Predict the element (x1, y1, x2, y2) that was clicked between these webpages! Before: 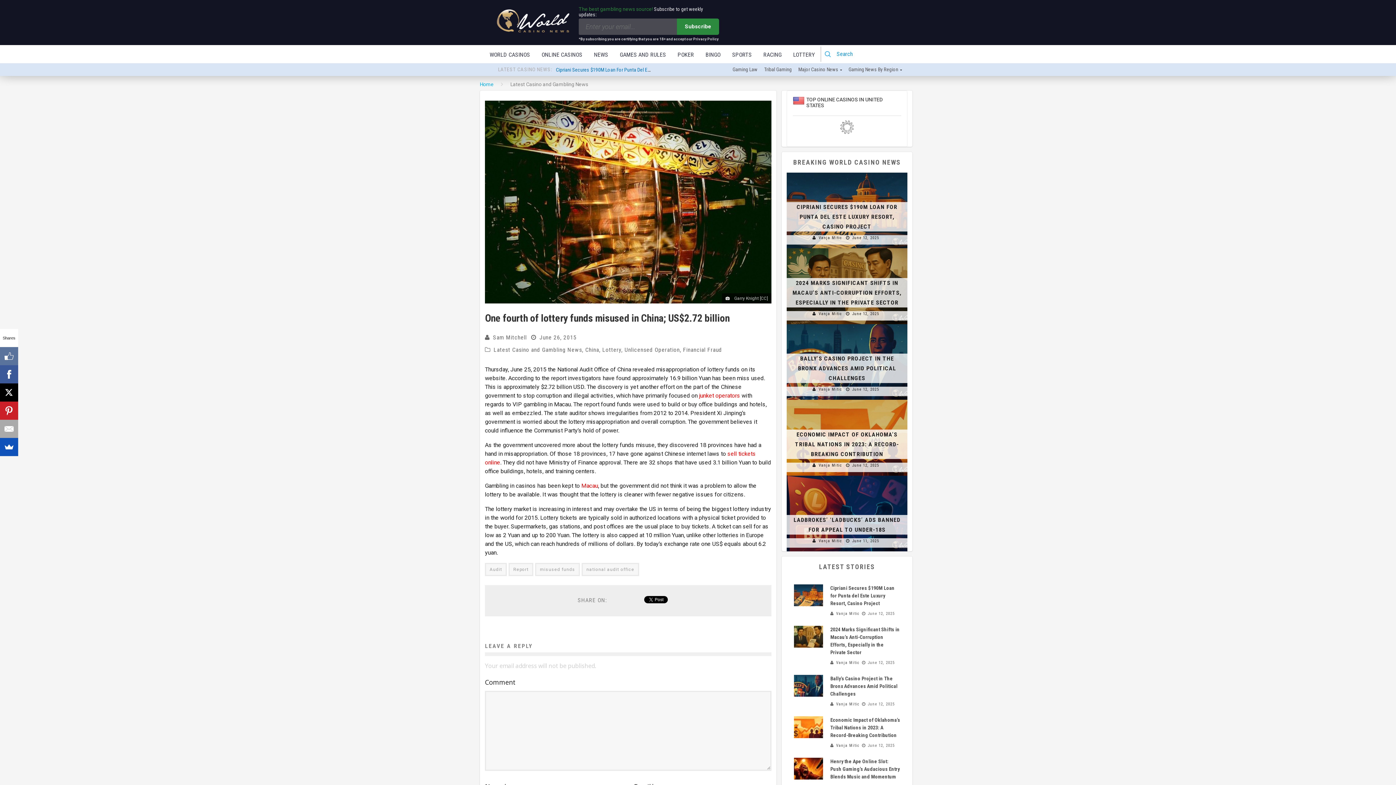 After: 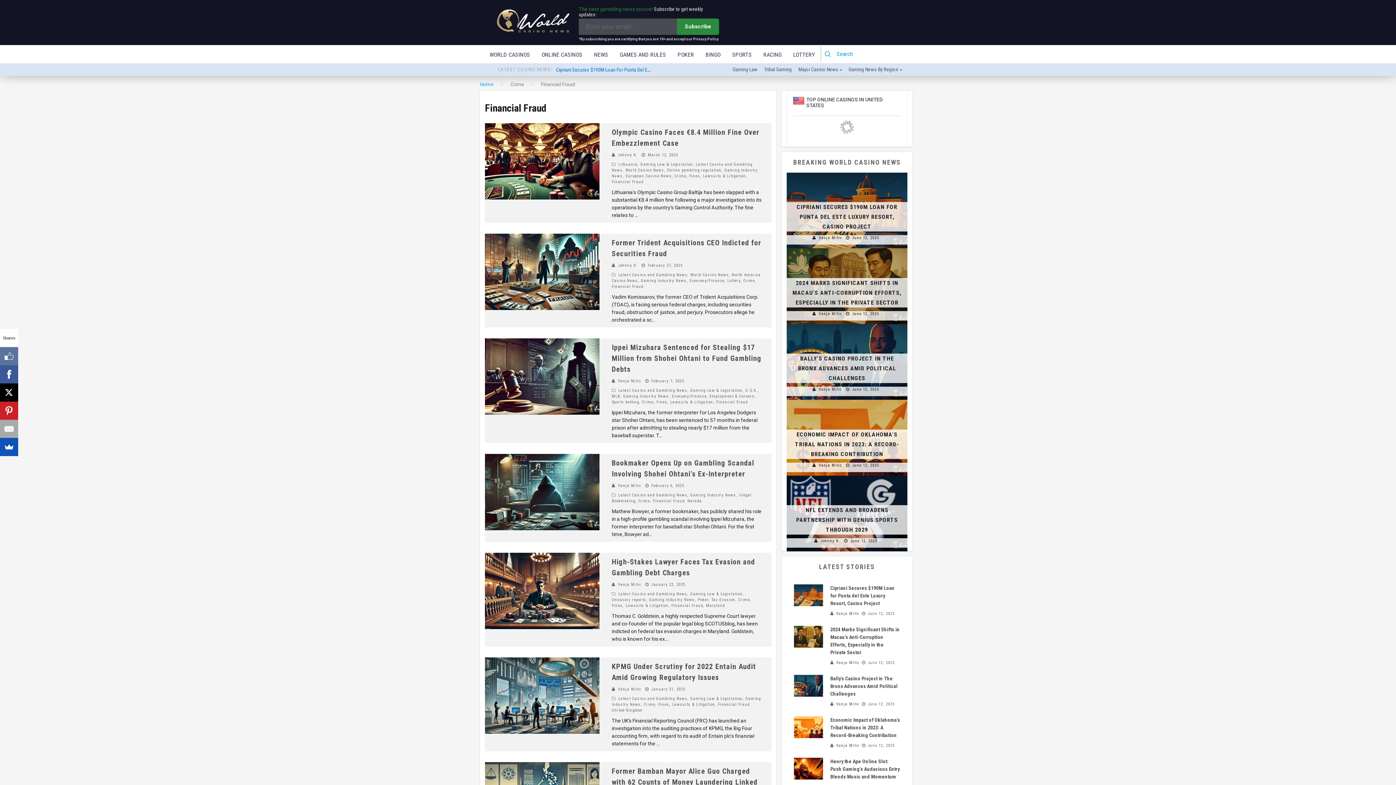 Action: bbox: (683, 346, 722, 353) label: Financial Fraud